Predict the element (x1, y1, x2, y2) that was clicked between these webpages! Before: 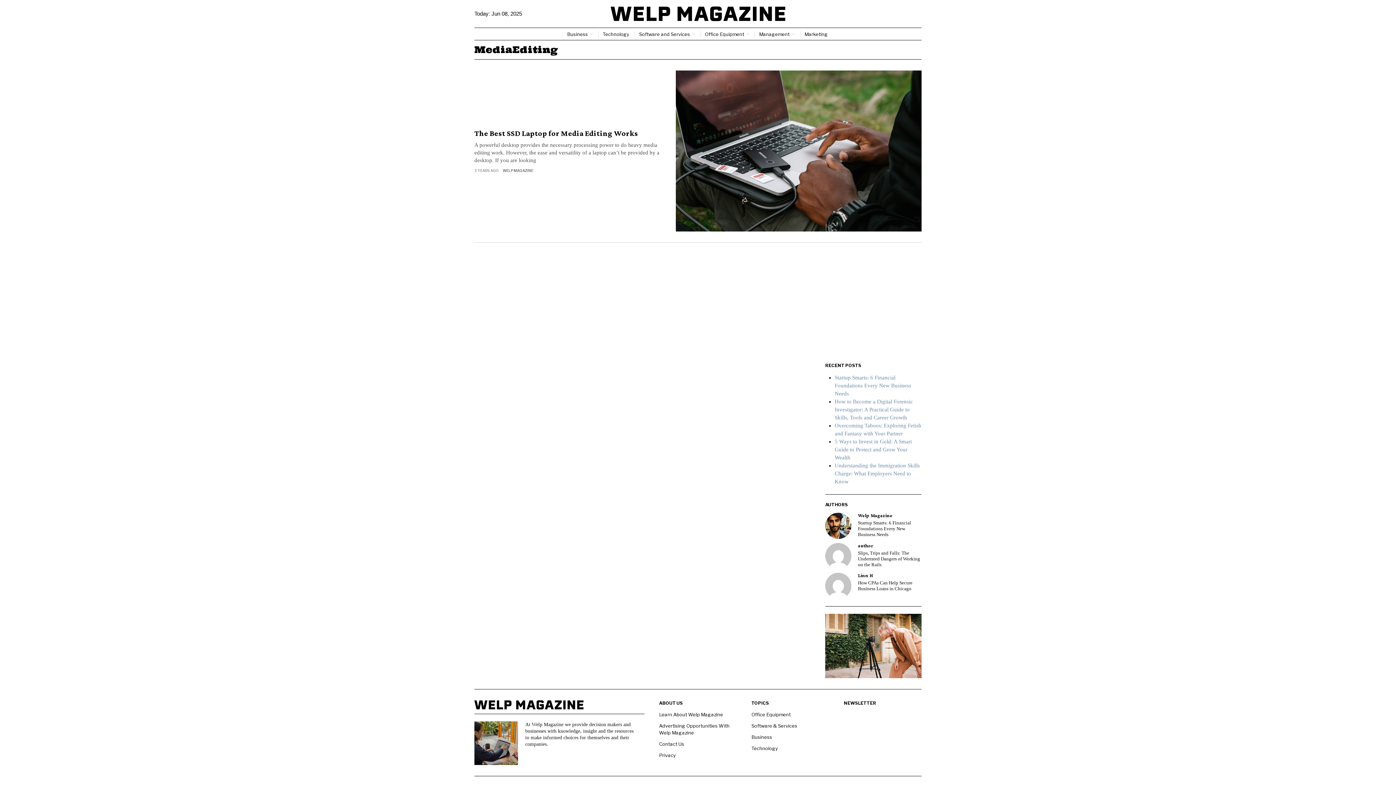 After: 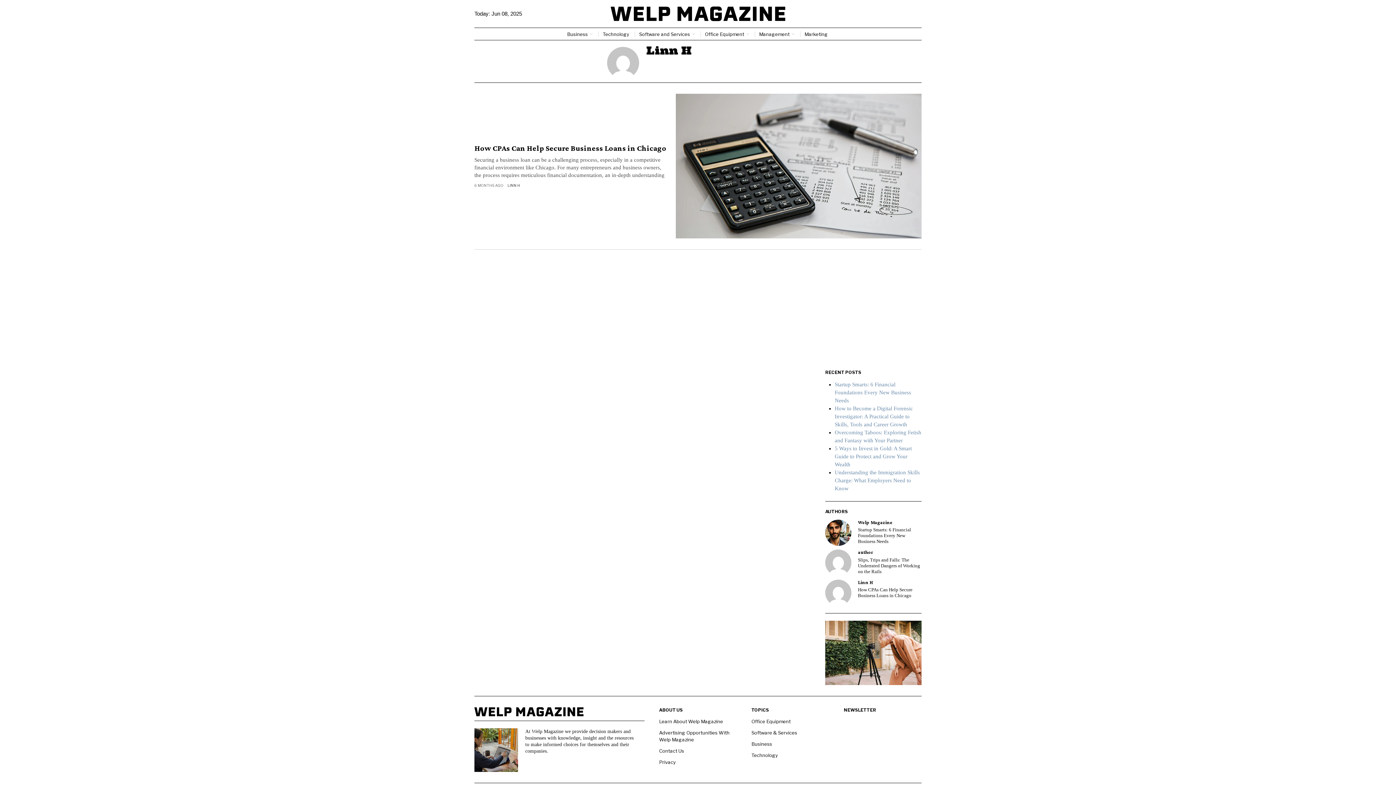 Action: label: Linn H bbox: (825, 573, 851, 599)